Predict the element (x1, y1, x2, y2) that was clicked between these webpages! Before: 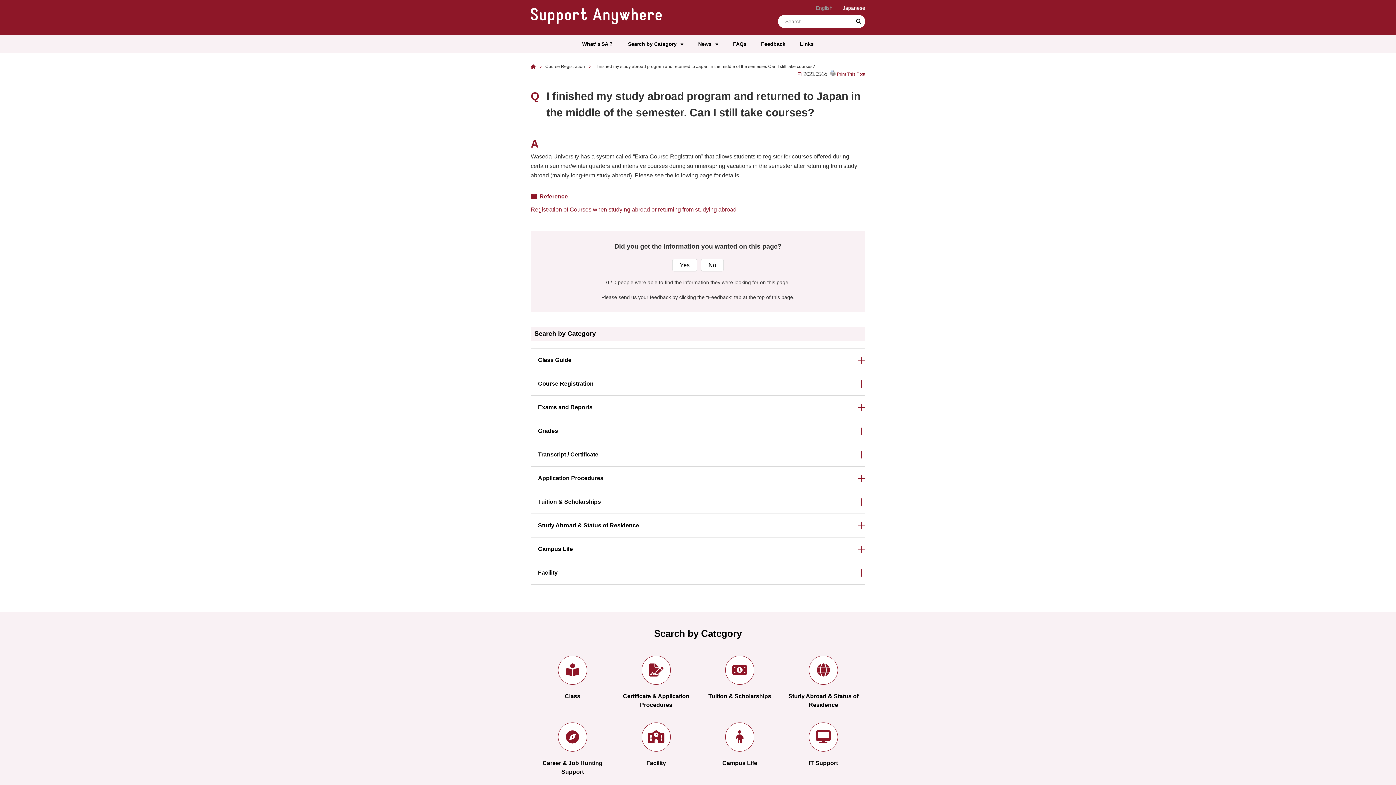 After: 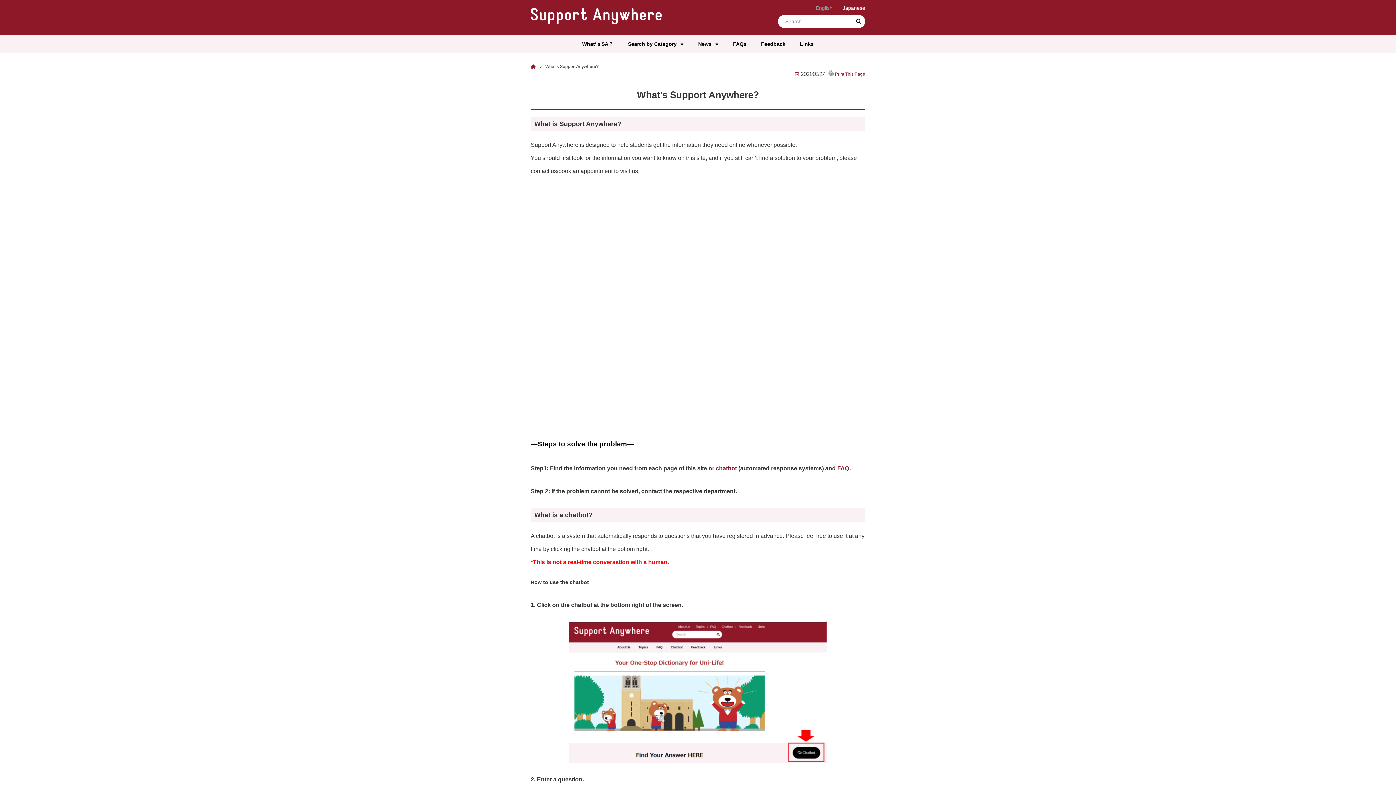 Action: label: What‘ｓSA？ bbox: (575, 38, 620, 50)